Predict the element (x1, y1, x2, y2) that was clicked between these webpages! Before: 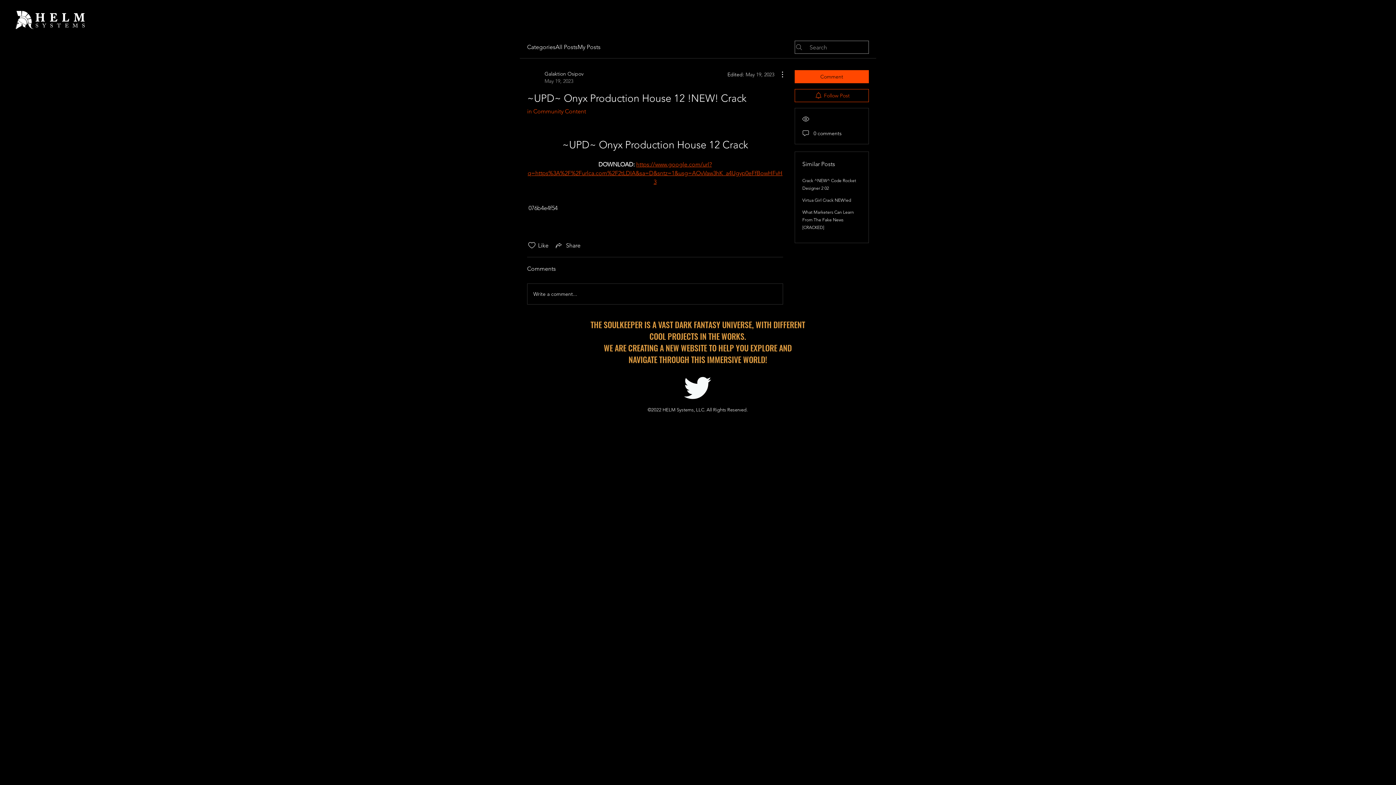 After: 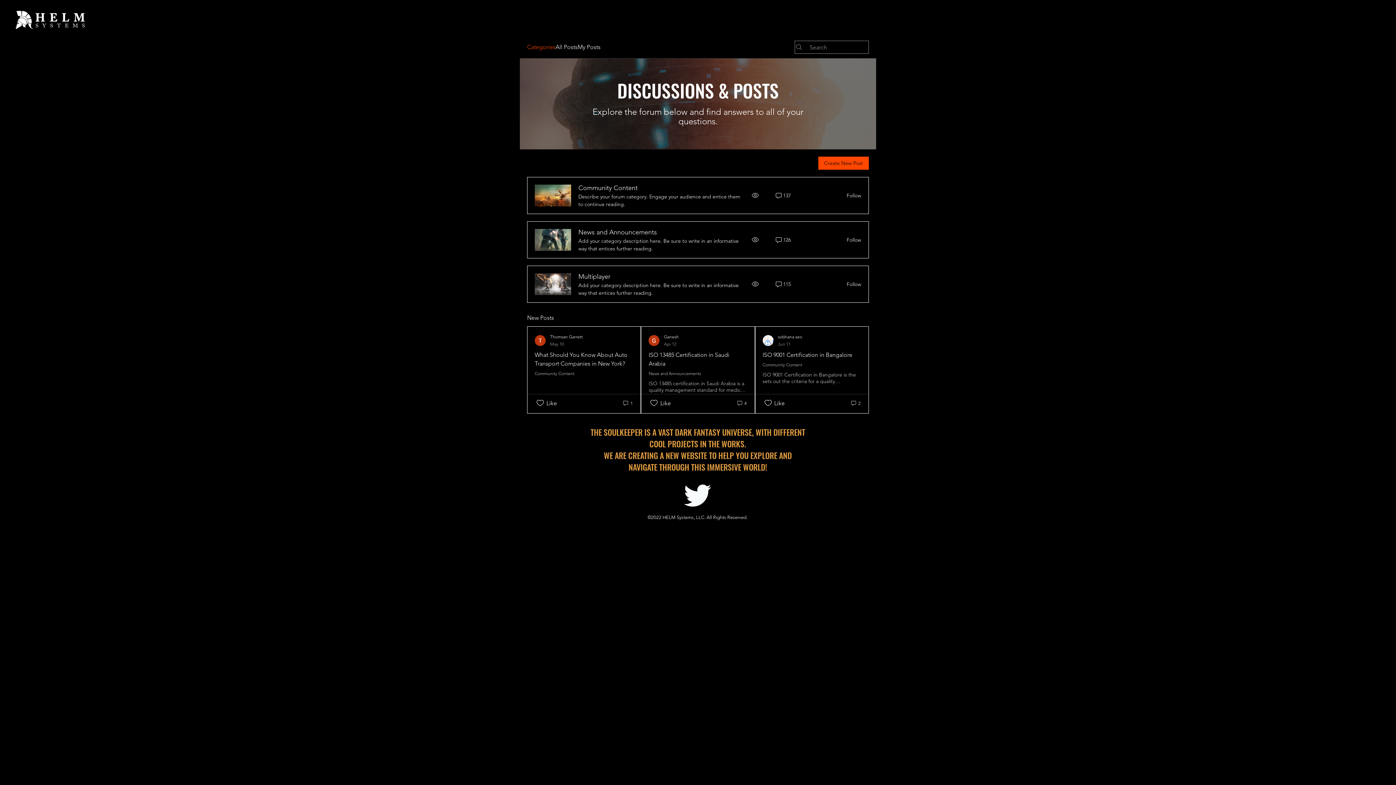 Action: label: Categories bbox: (527, 42, 555, 51)